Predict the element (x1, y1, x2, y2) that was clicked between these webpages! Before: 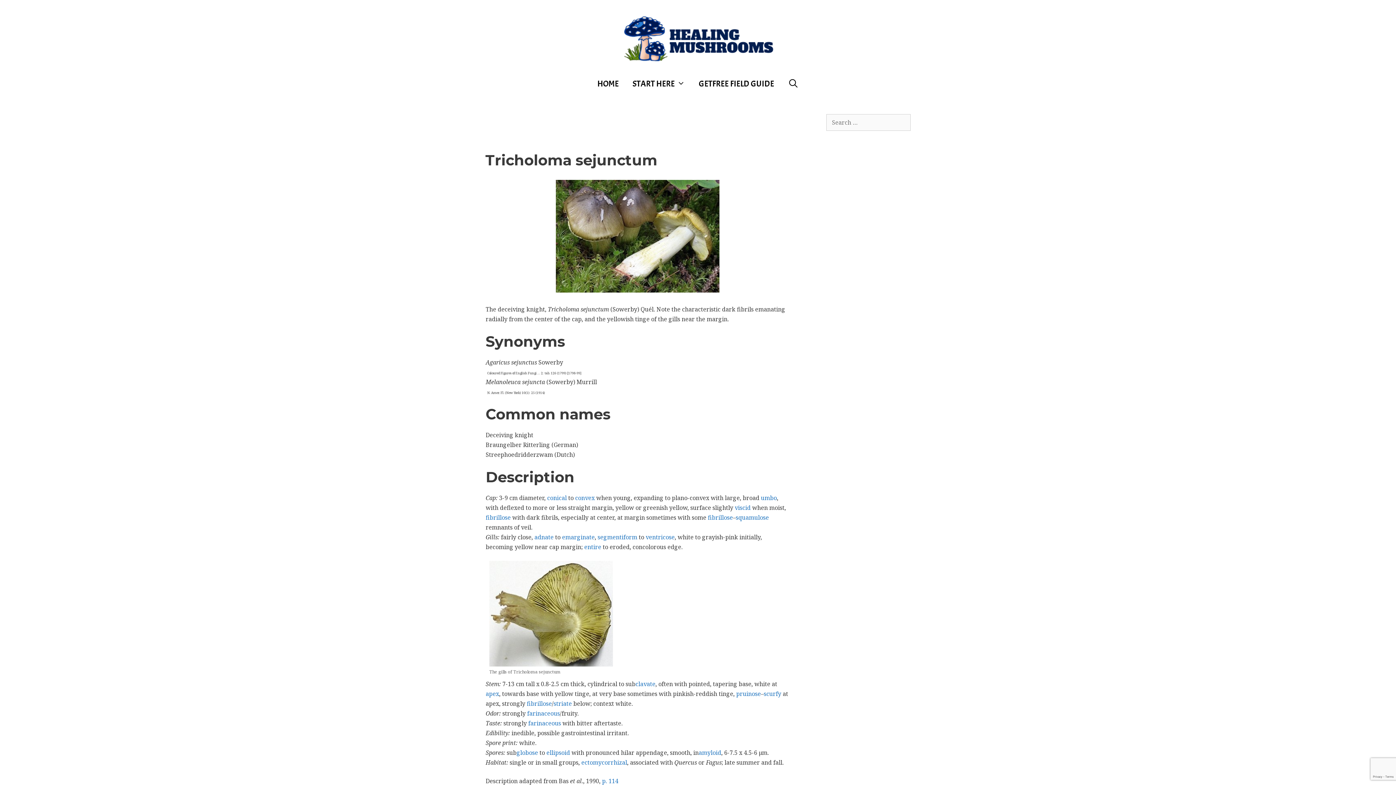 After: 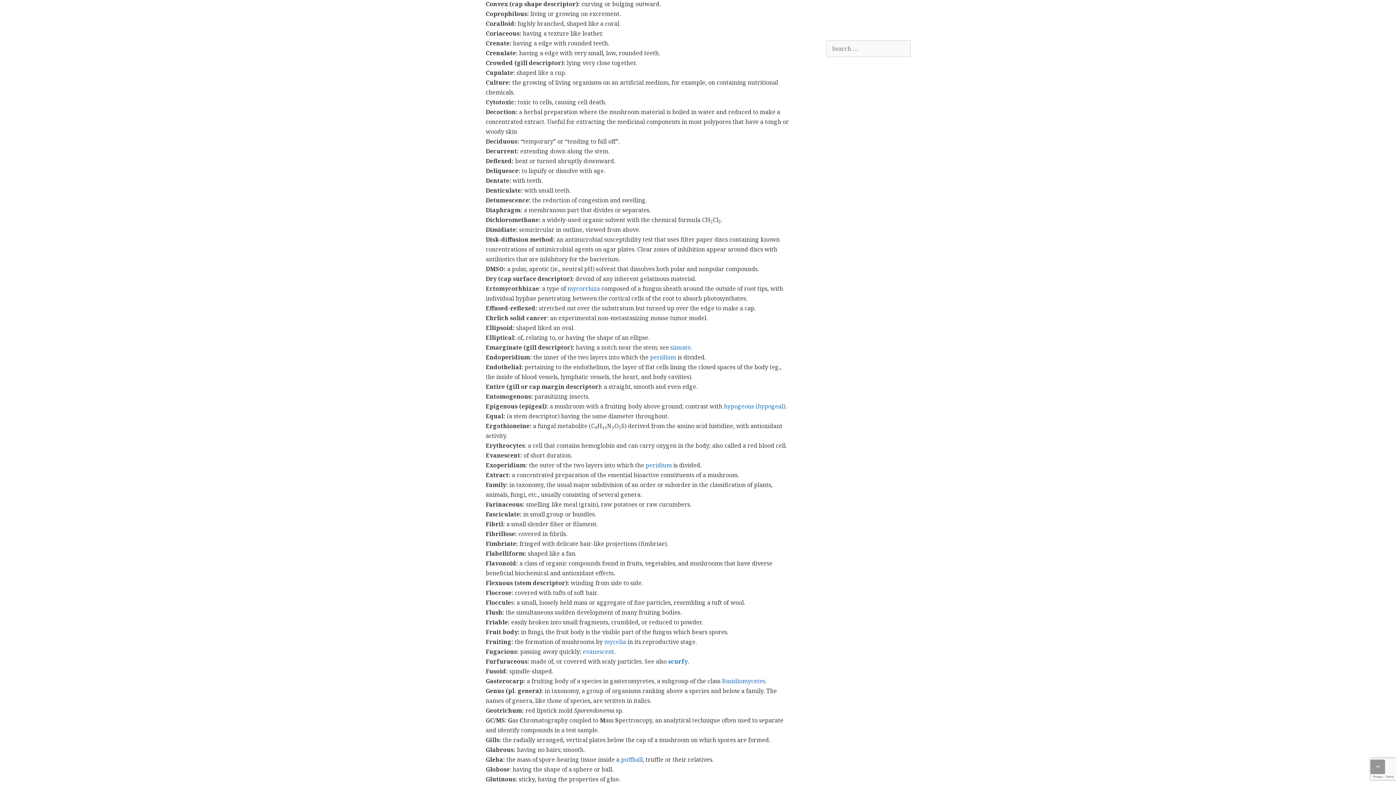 Action: label: convex bbox: (575, 494, 594, 502)